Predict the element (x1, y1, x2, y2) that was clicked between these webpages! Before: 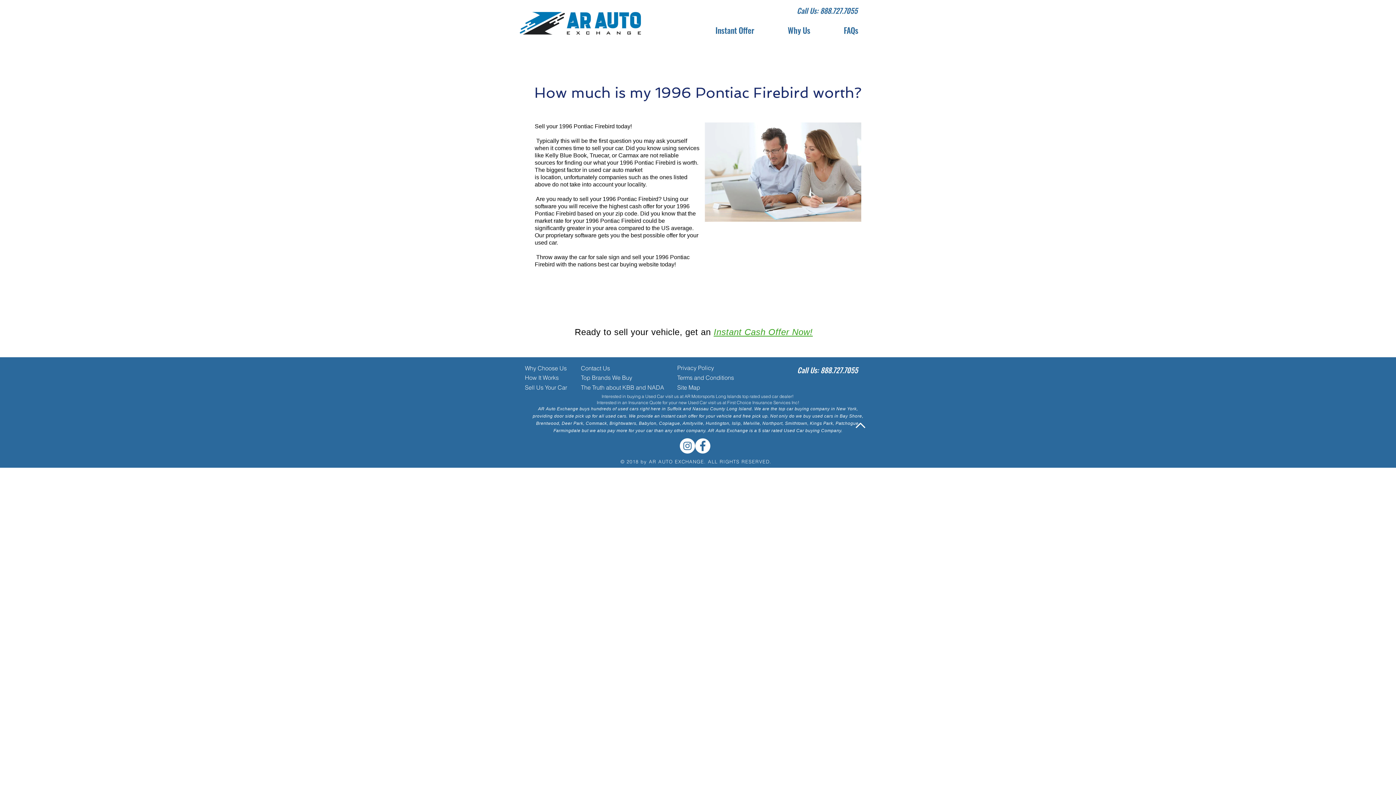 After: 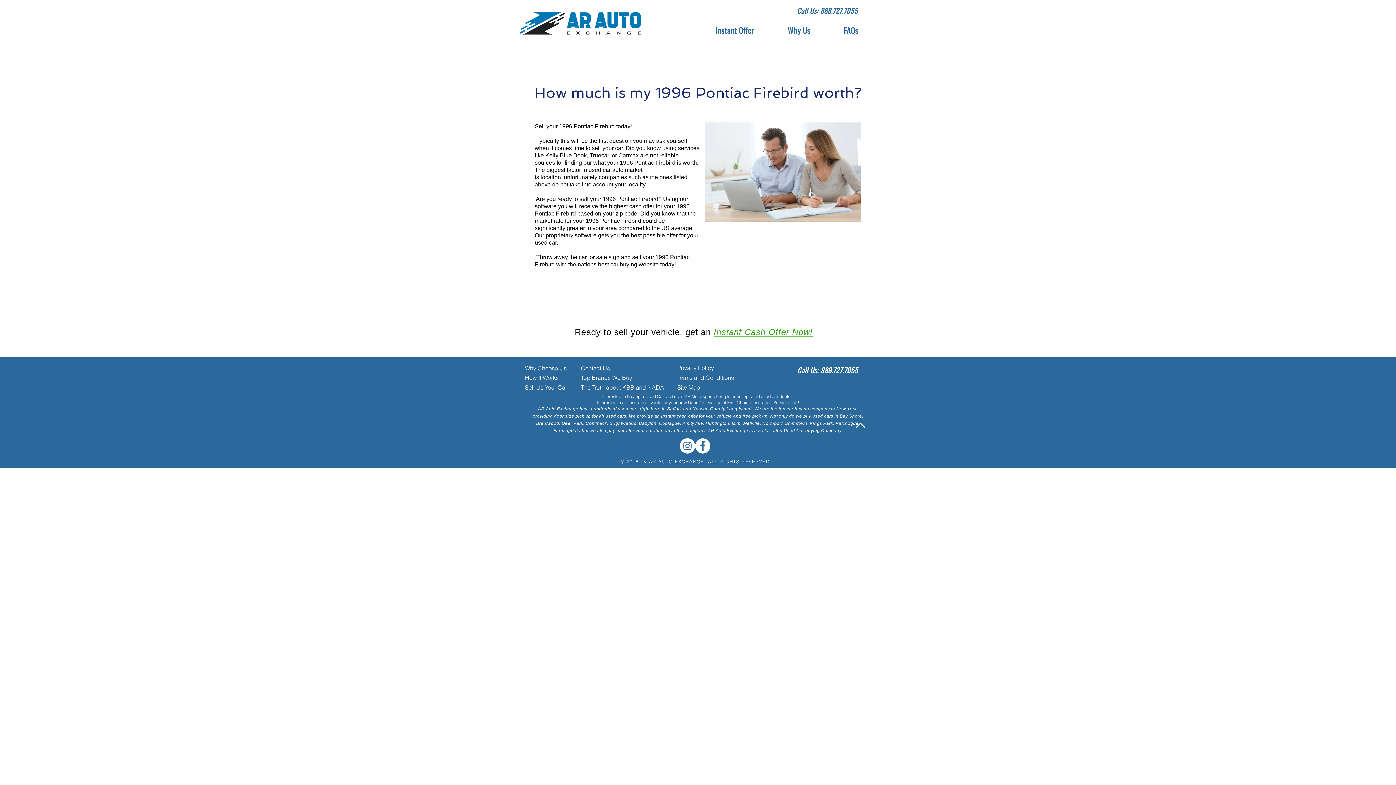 Action: label: Instagram - White Circle bbox: (680, 438, 695, 453)